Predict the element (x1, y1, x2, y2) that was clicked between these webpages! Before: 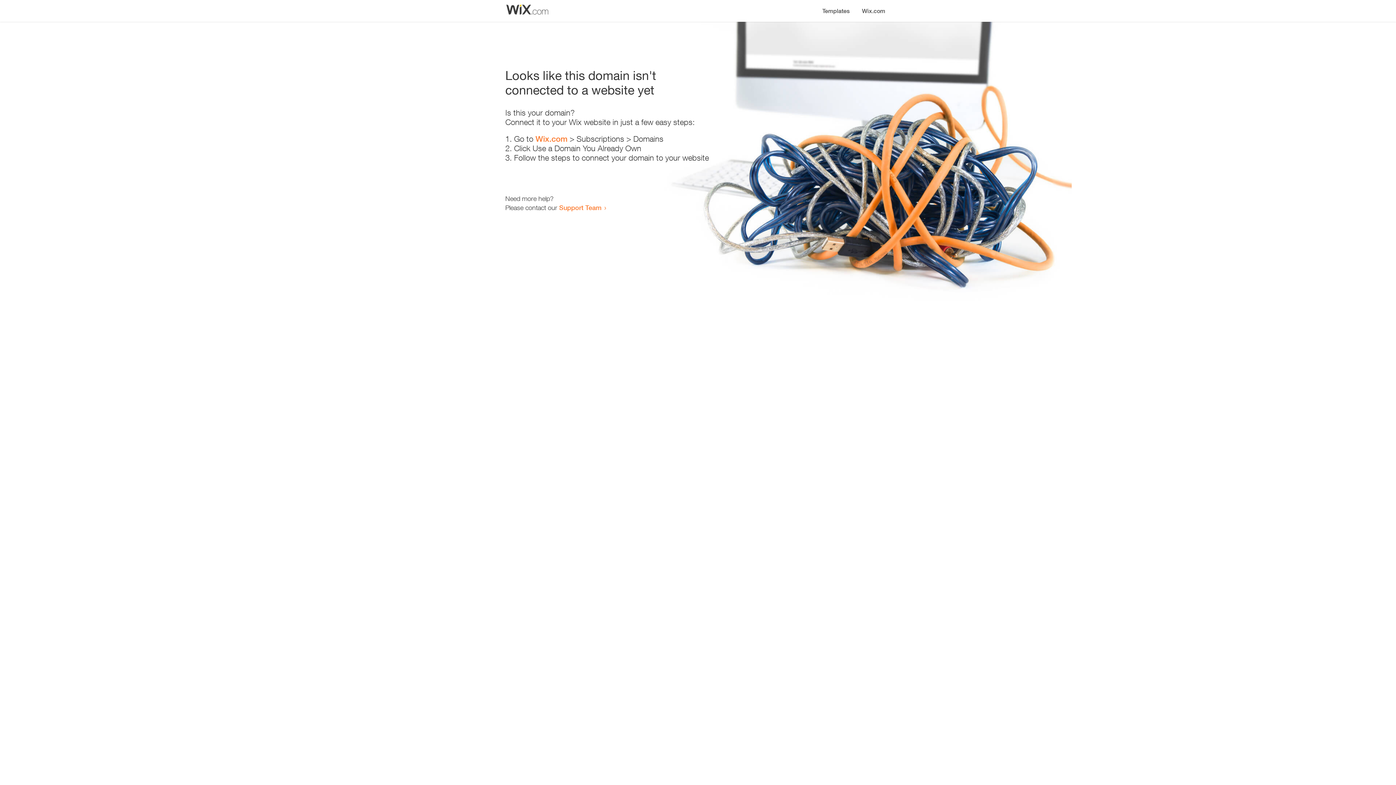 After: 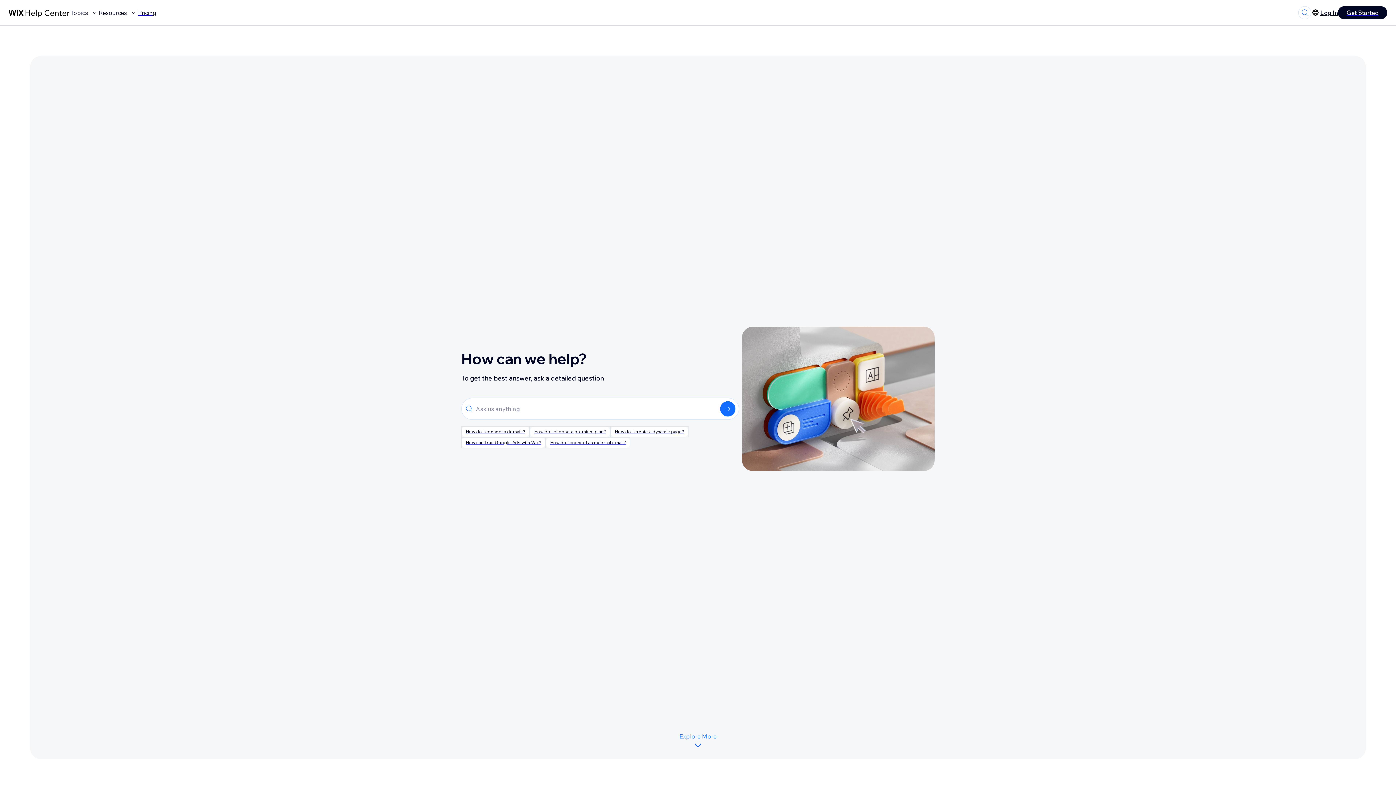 Action: label: Support Team bbox: (559, 203, 601, 211)